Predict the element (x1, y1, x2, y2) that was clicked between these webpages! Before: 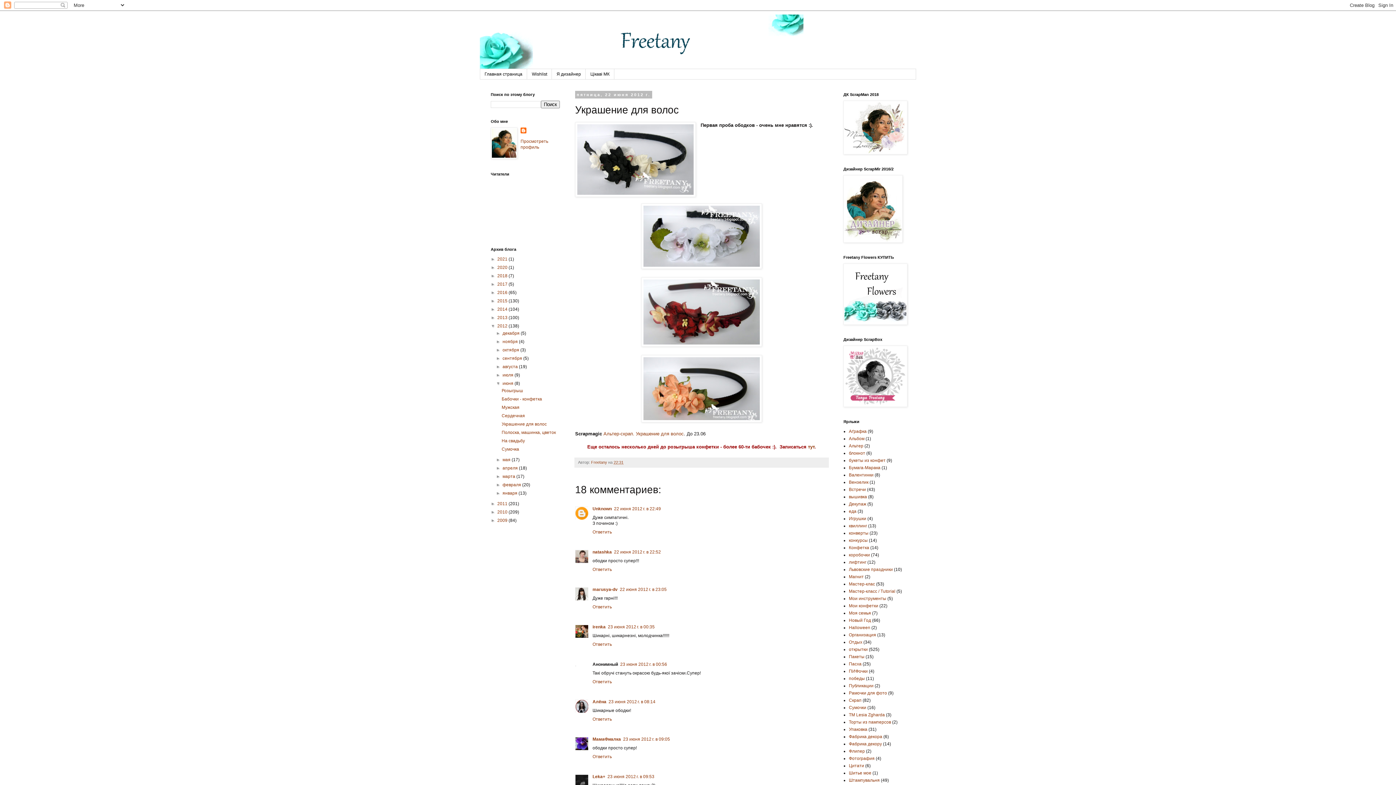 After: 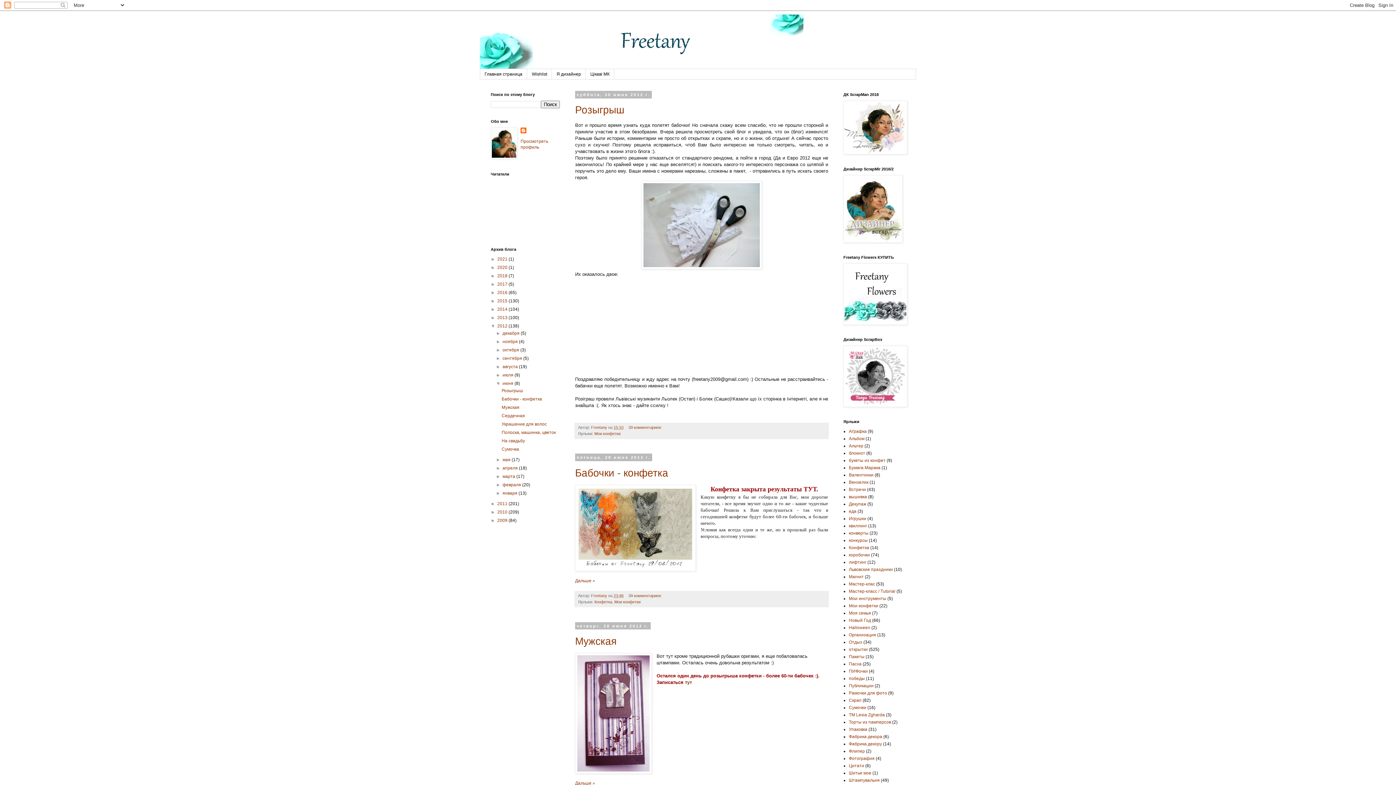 Action: label: июня  bbox: (502, 381, 514, 386)